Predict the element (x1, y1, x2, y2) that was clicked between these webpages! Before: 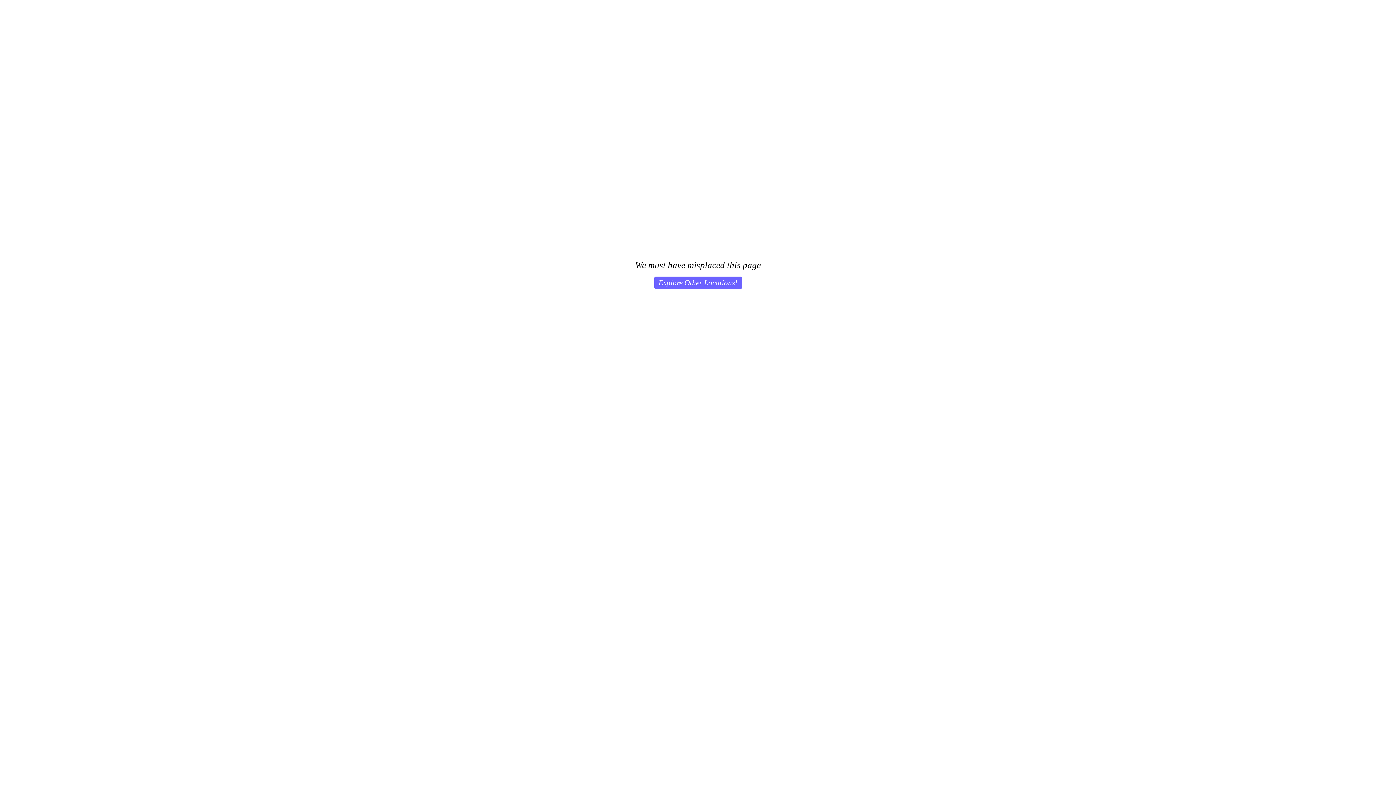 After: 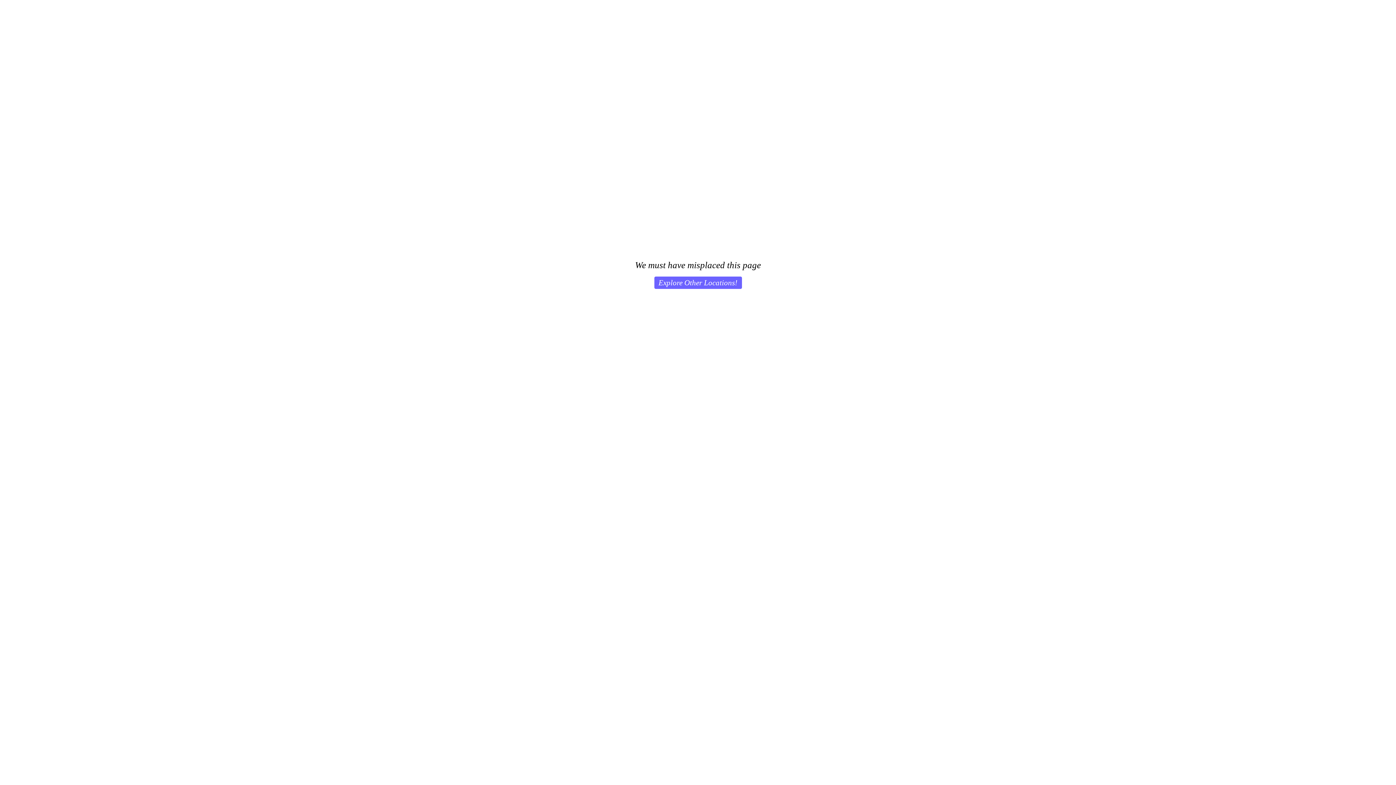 Action: bbox: (654, 276, 742, 289) label: Explore Other Locations!